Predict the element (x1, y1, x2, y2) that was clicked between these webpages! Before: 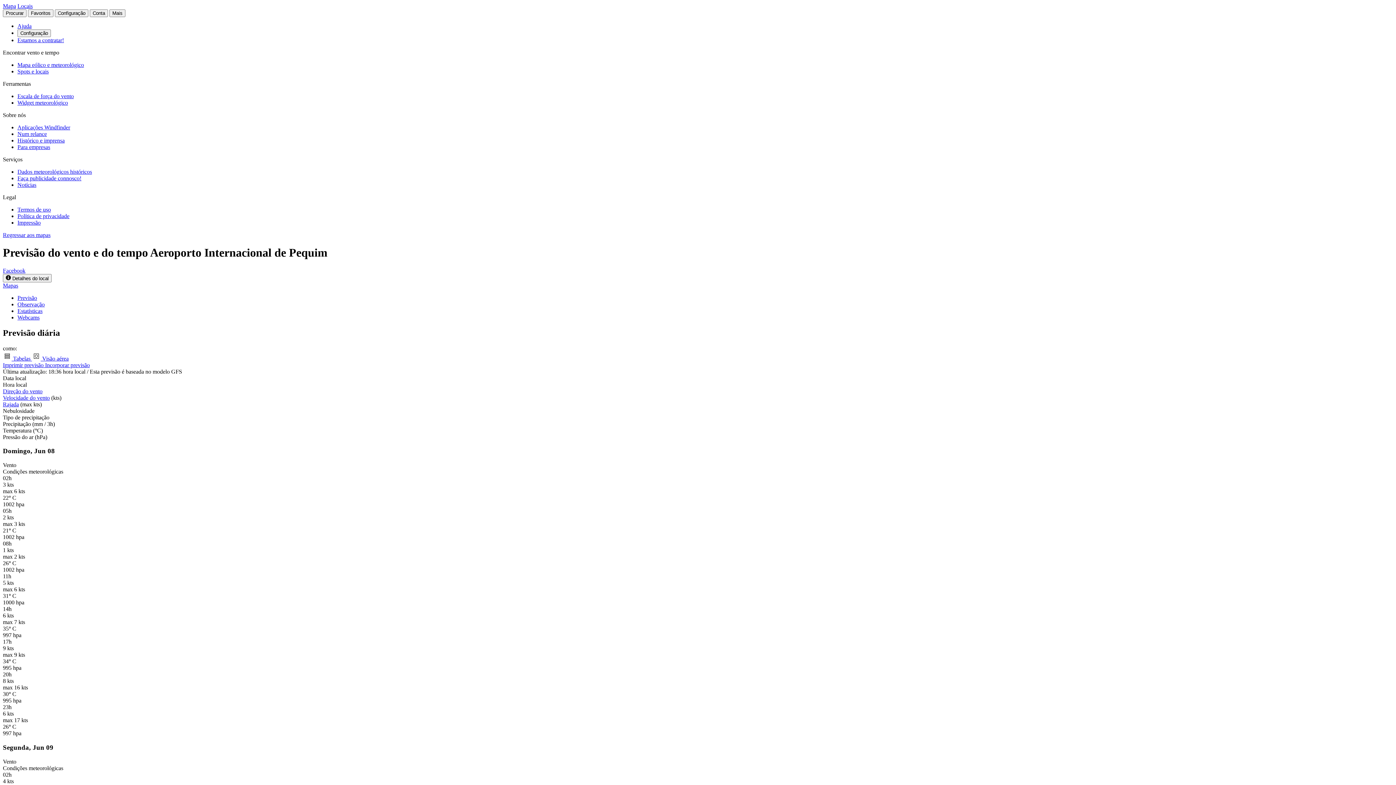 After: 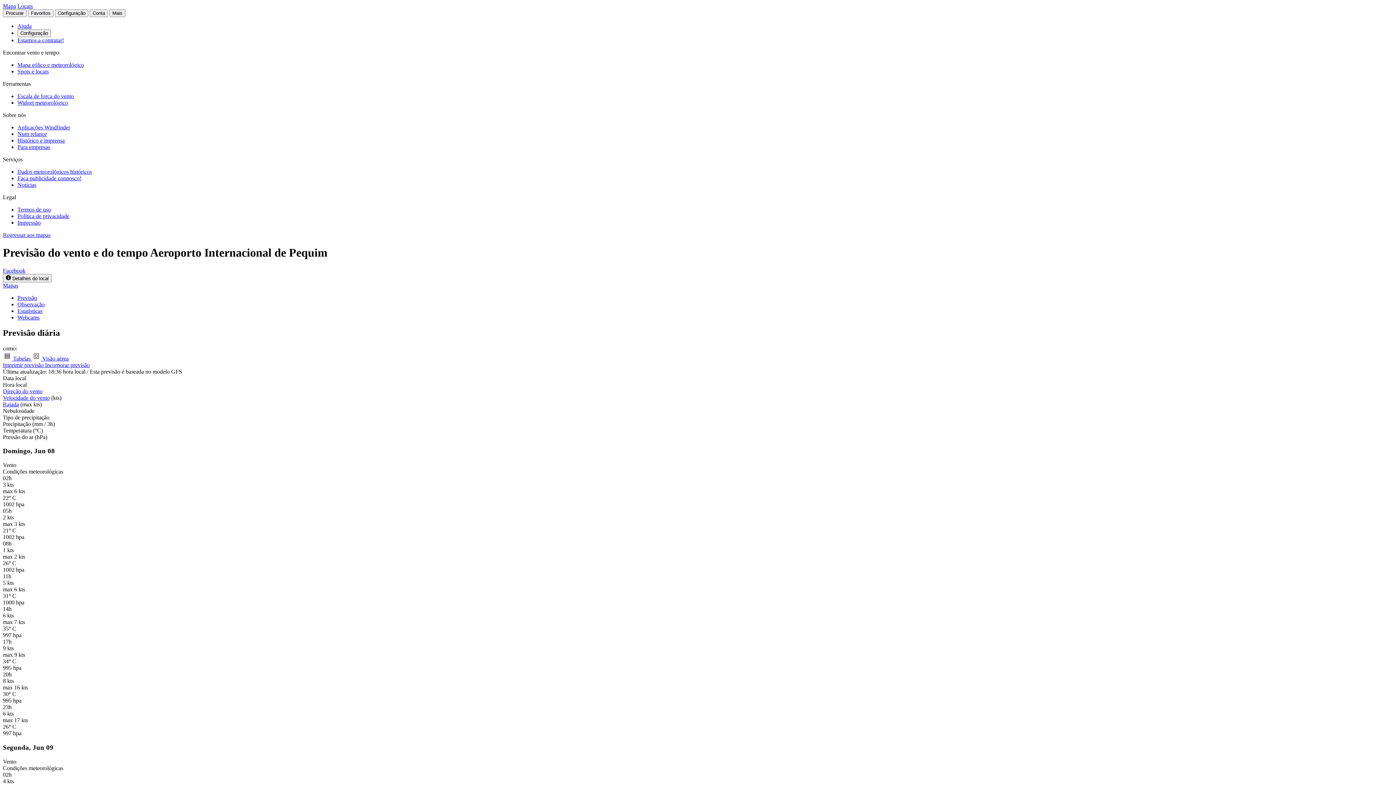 Action: bbox: (2, 362, 45, 368) label: Imprimir previsão 